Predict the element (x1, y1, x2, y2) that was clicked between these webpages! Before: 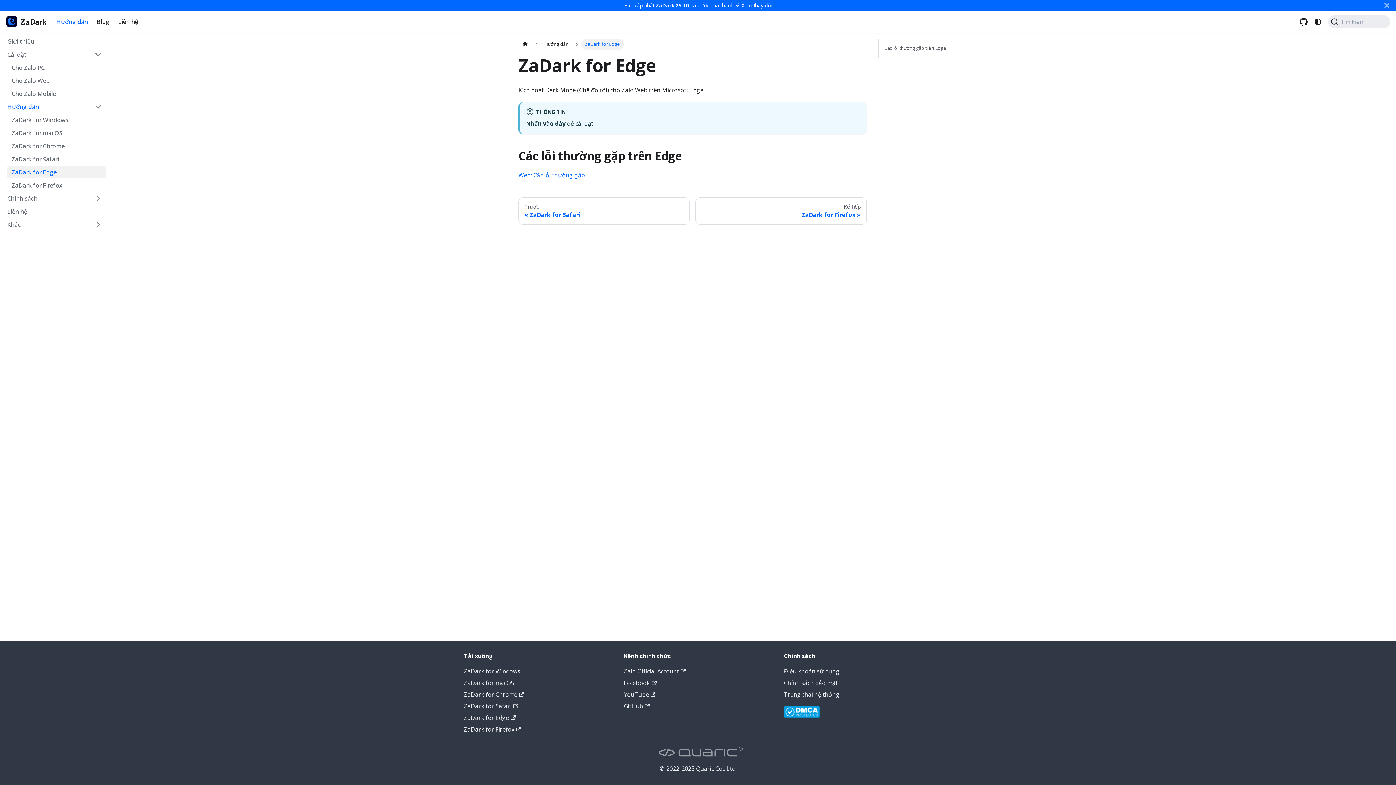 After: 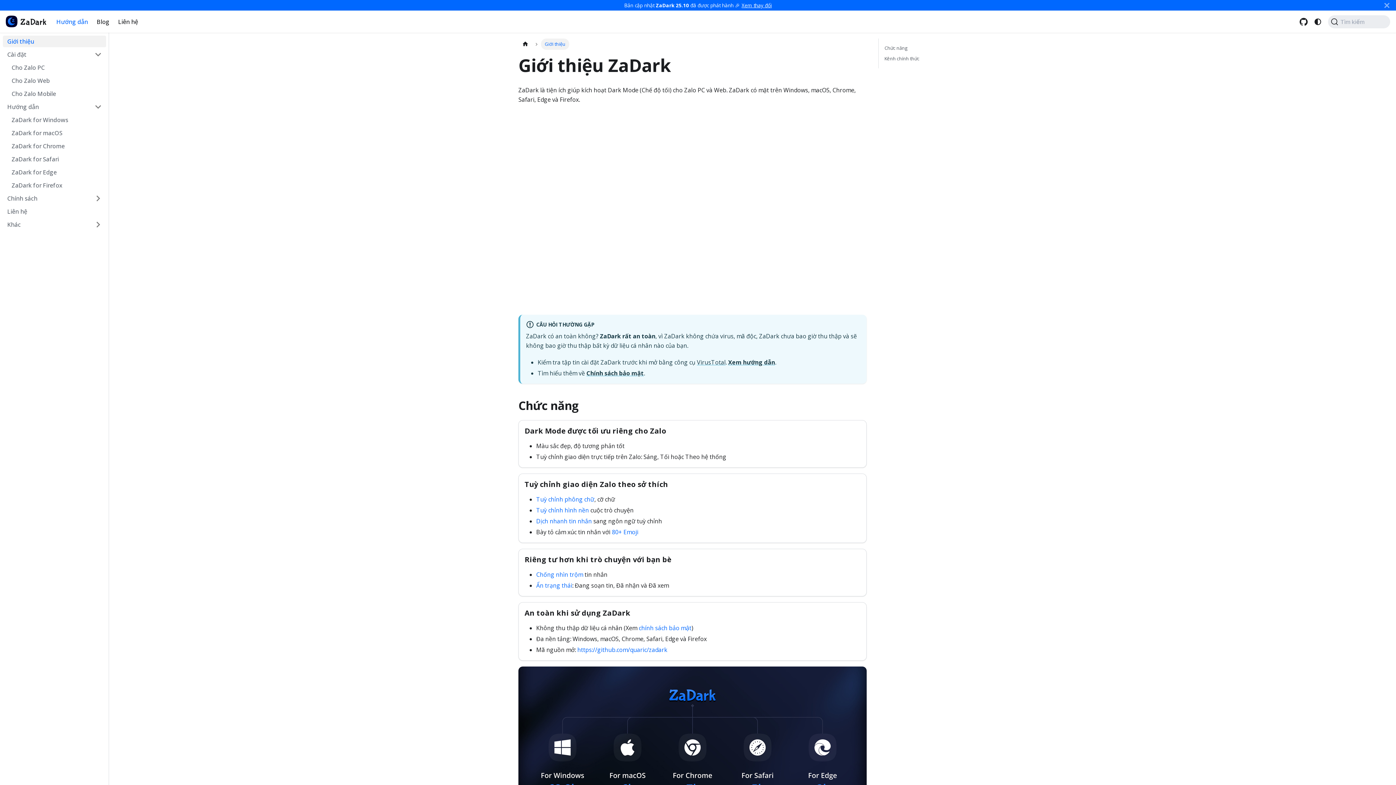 Action: bbox: (52, 15, 92, 28) label: Hướng dẫn